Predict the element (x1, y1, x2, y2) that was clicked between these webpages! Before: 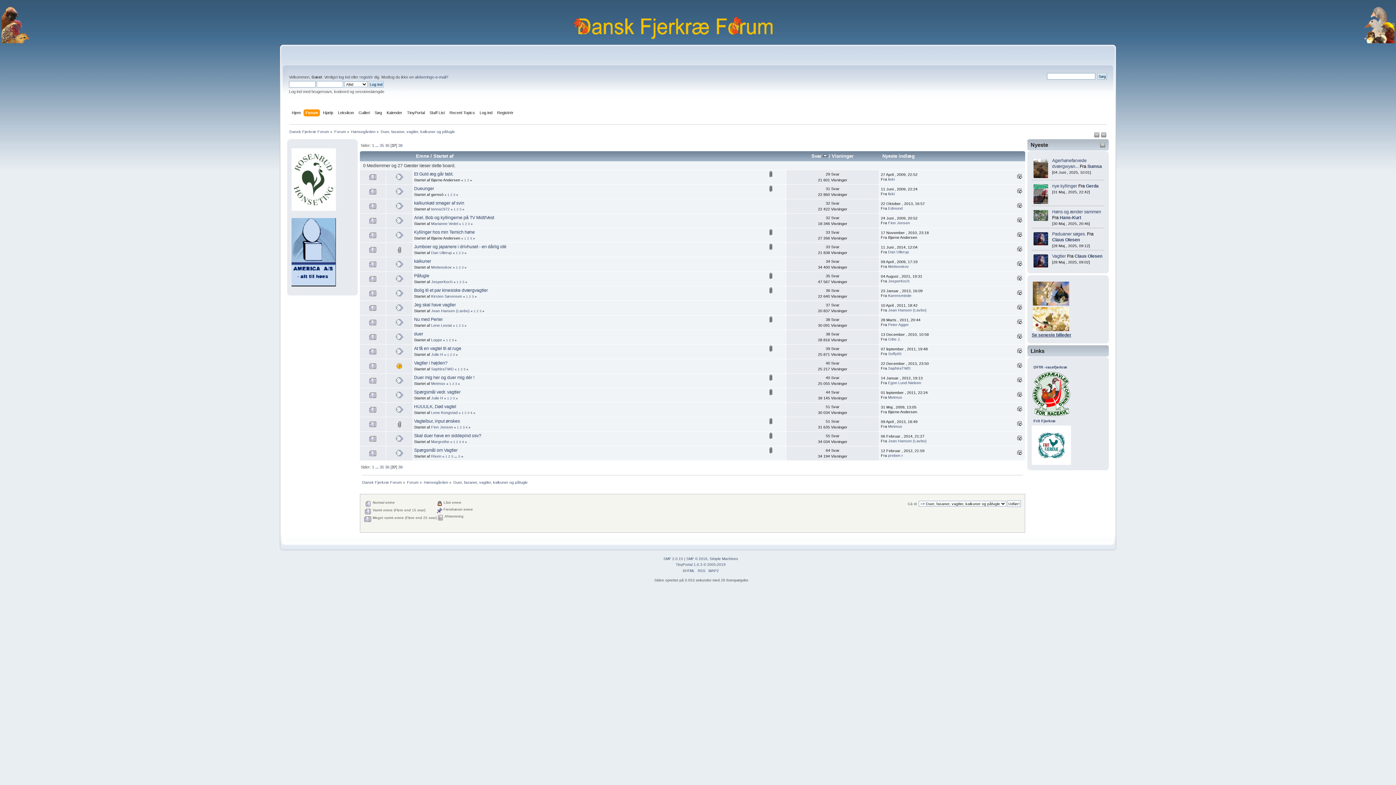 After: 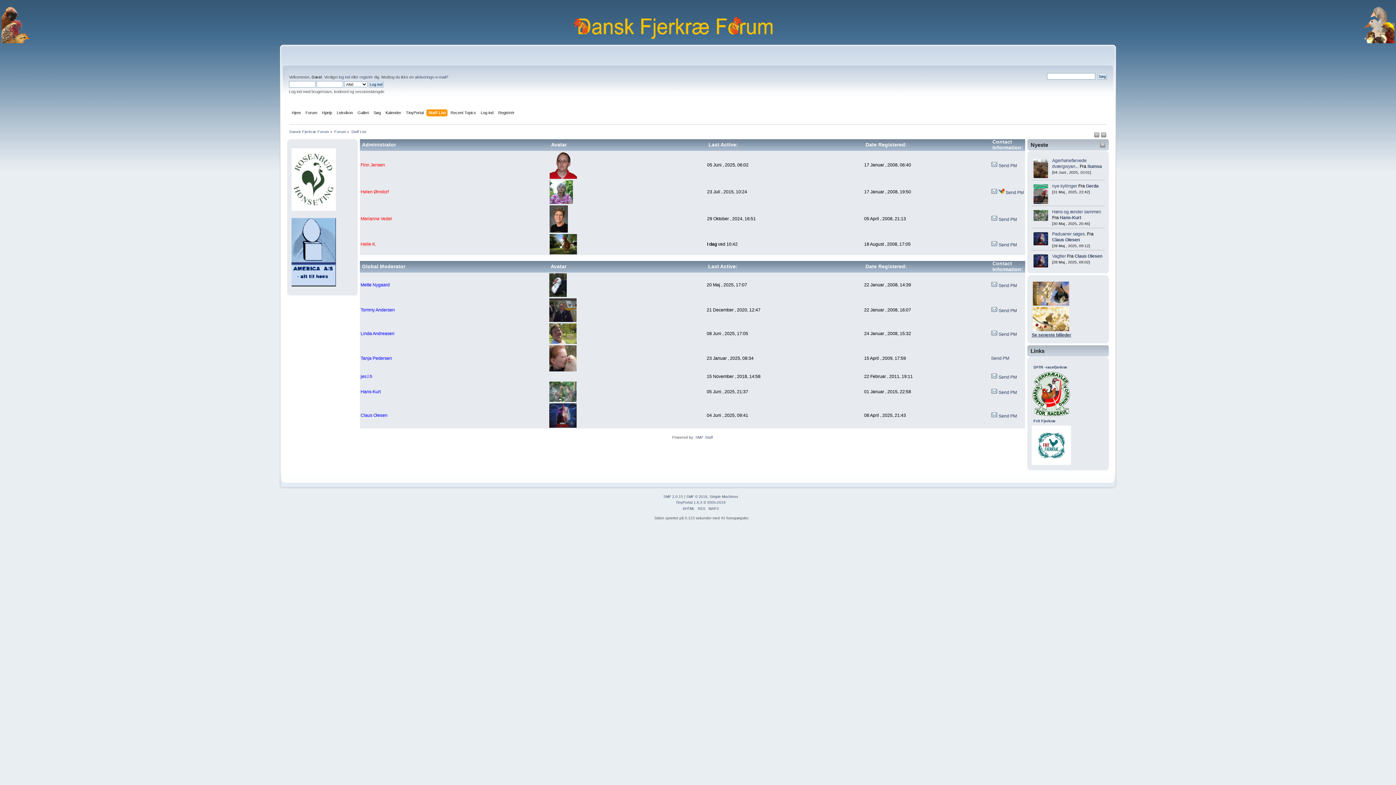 Action: label: Staff List bbox: (429, 109, 446, 117)